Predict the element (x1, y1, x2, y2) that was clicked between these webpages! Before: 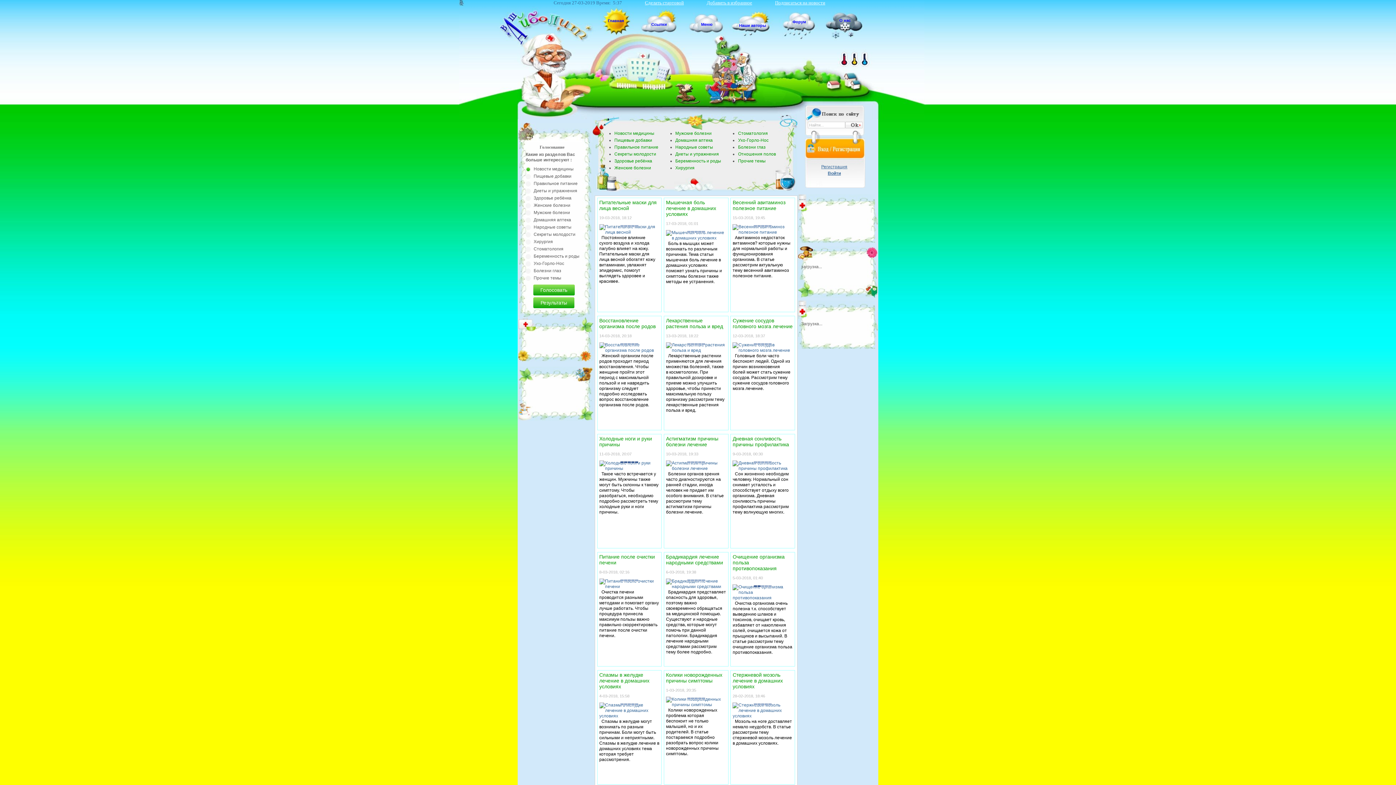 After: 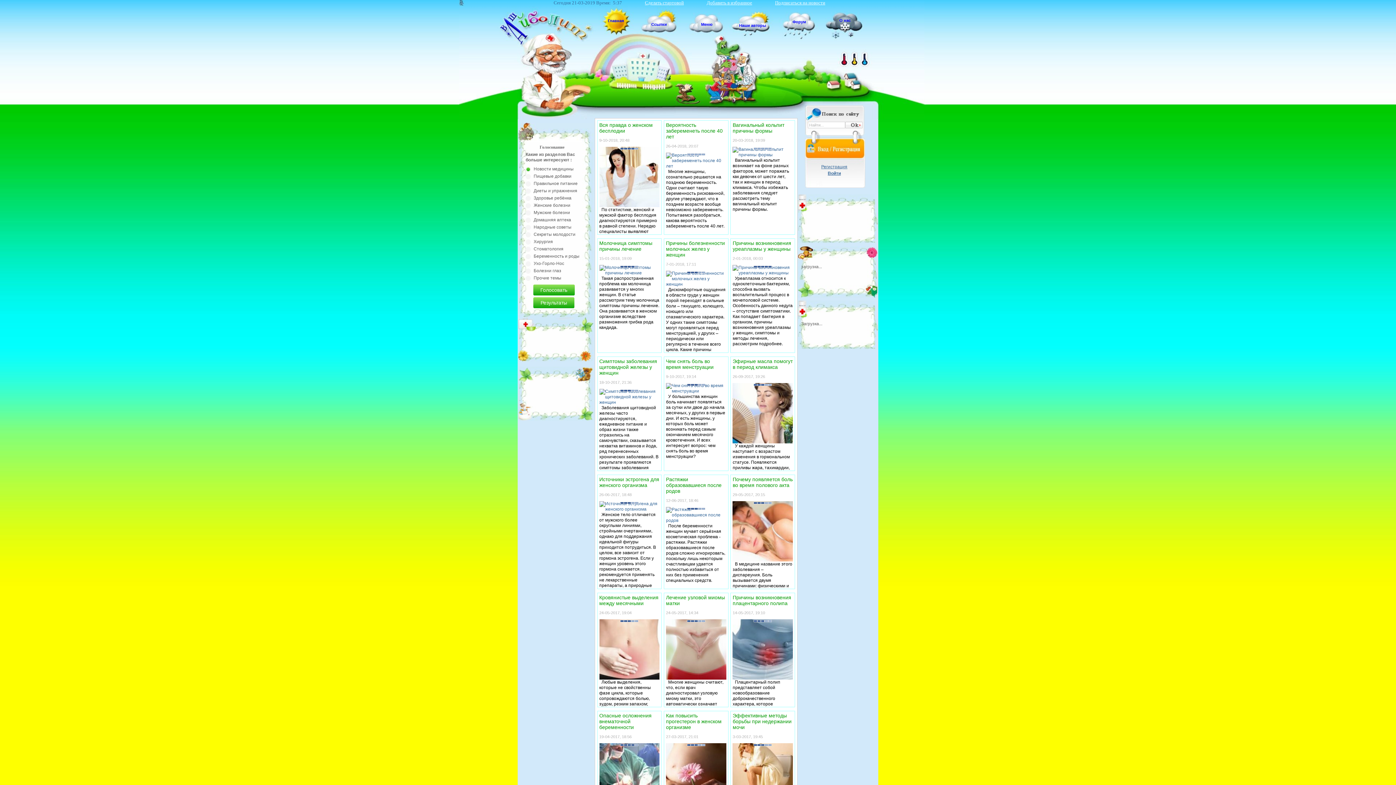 Action: label: Женские болезни bbox: (614, 165, 651, 171)